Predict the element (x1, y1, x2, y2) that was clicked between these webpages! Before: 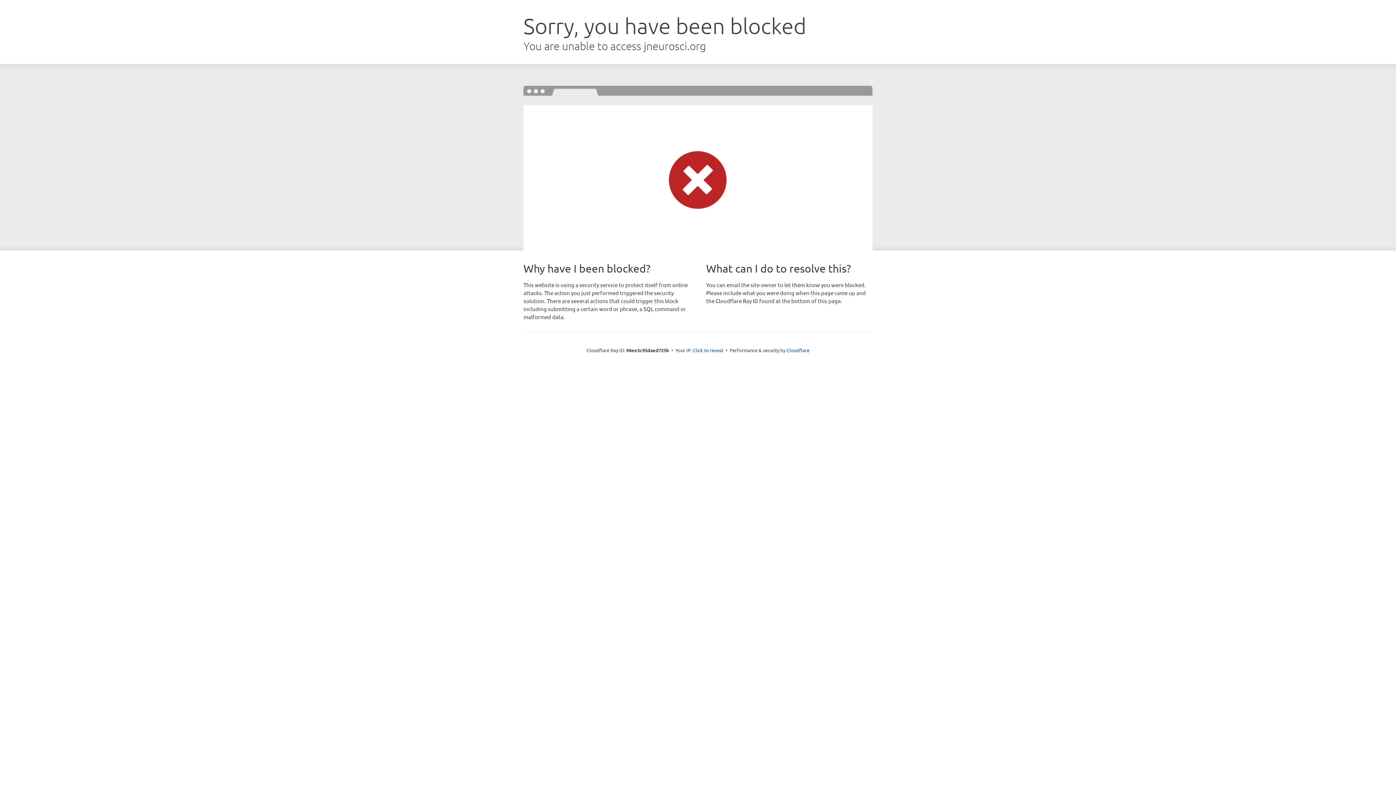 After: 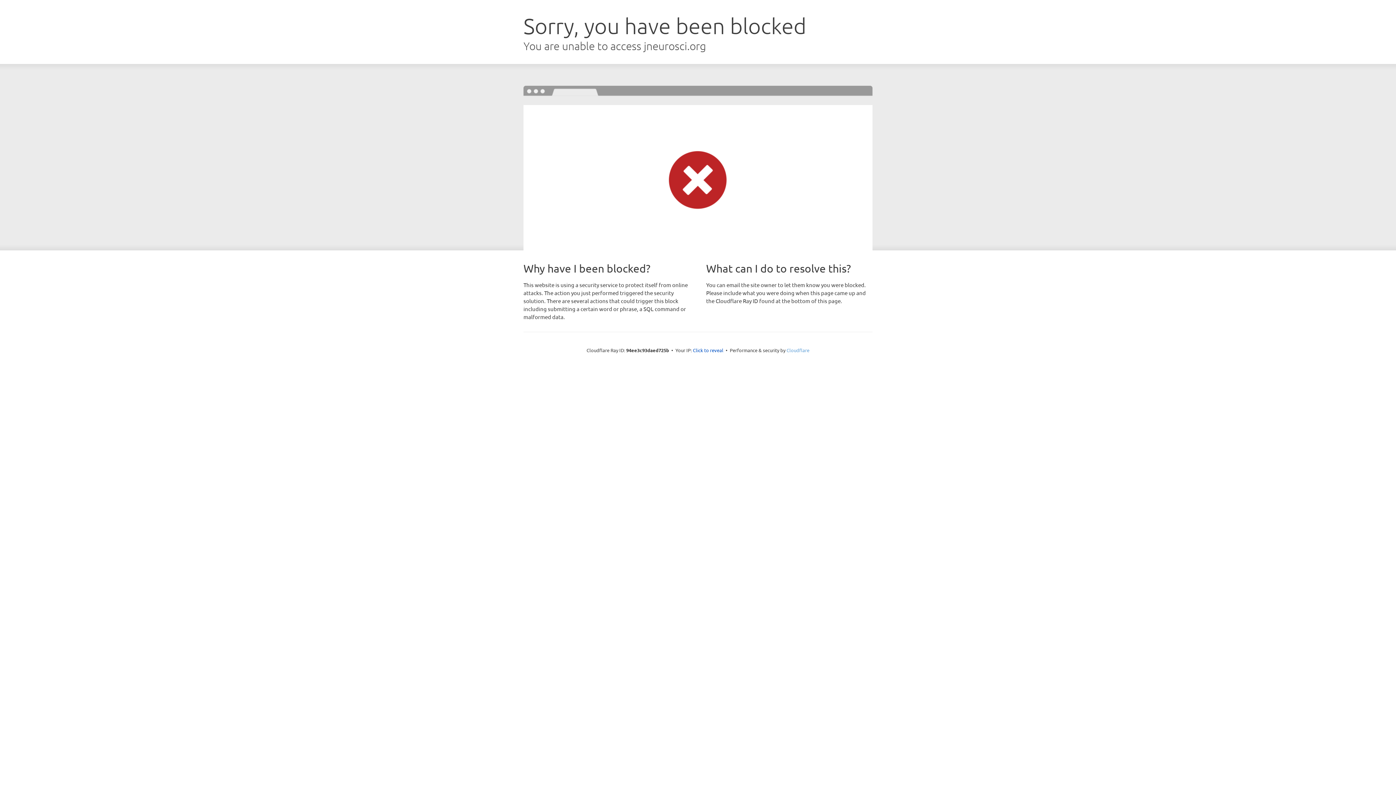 Action: label: Cloudflare bbox: (786, 347, 809, 353)